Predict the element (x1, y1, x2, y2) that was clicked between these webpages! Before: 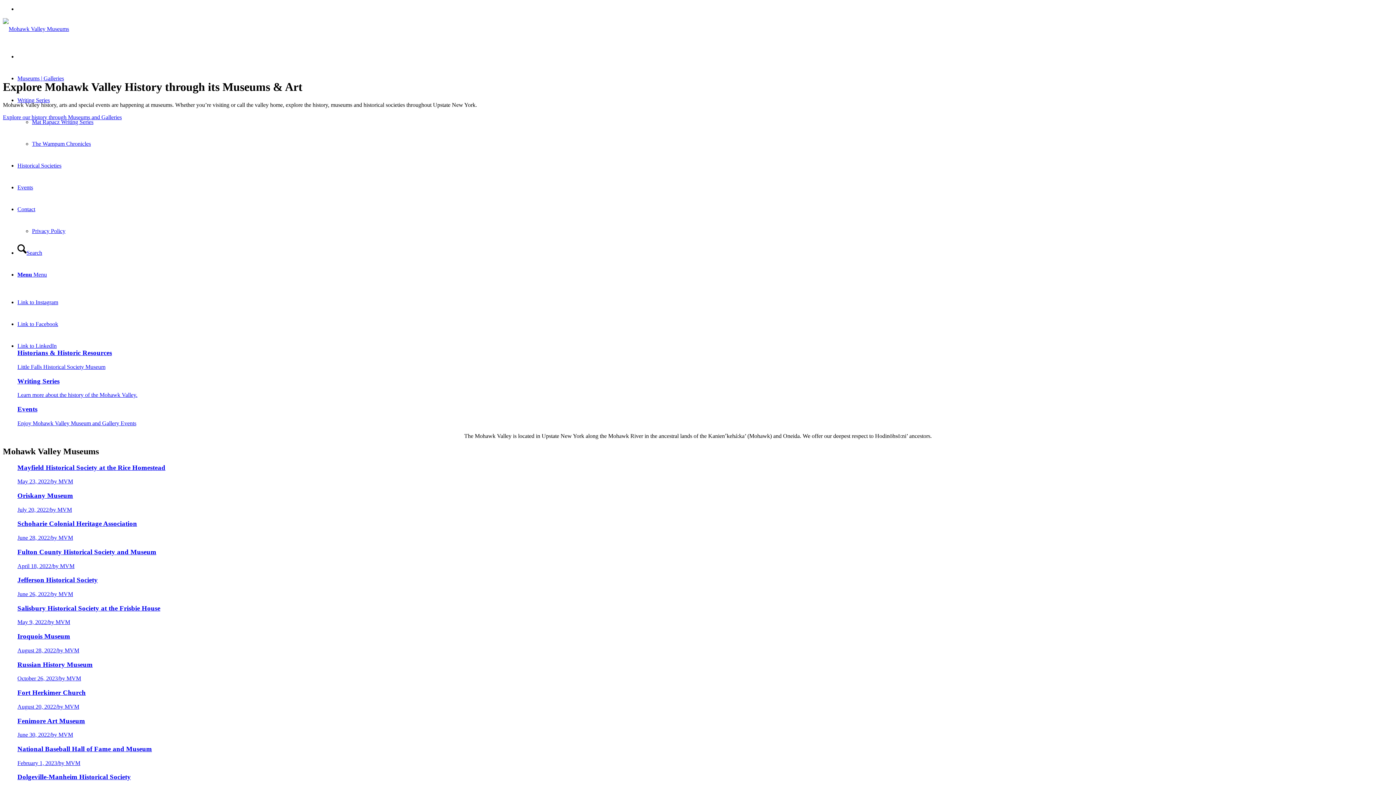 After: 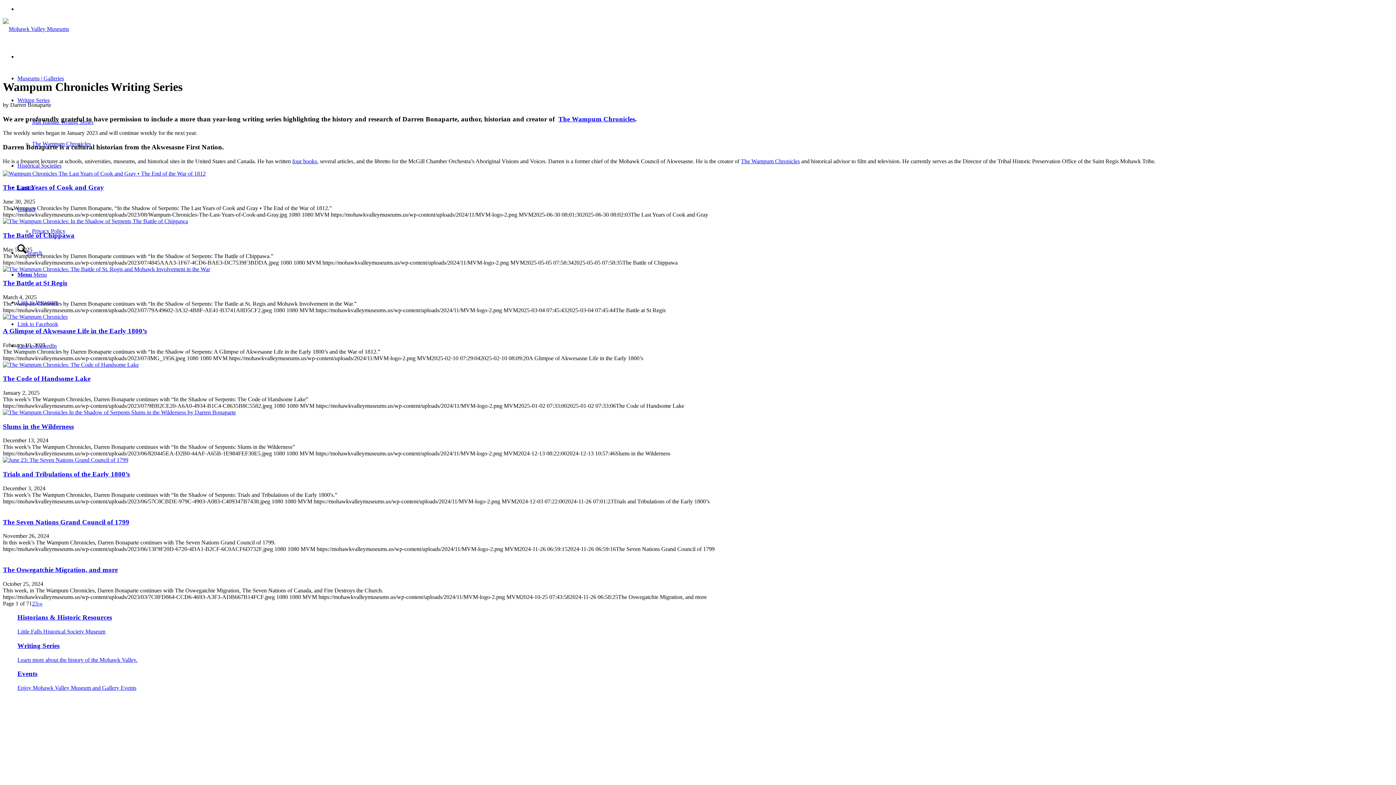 Action: label: The Wampum Chronicles bbox: (32, 140, 90, 146)